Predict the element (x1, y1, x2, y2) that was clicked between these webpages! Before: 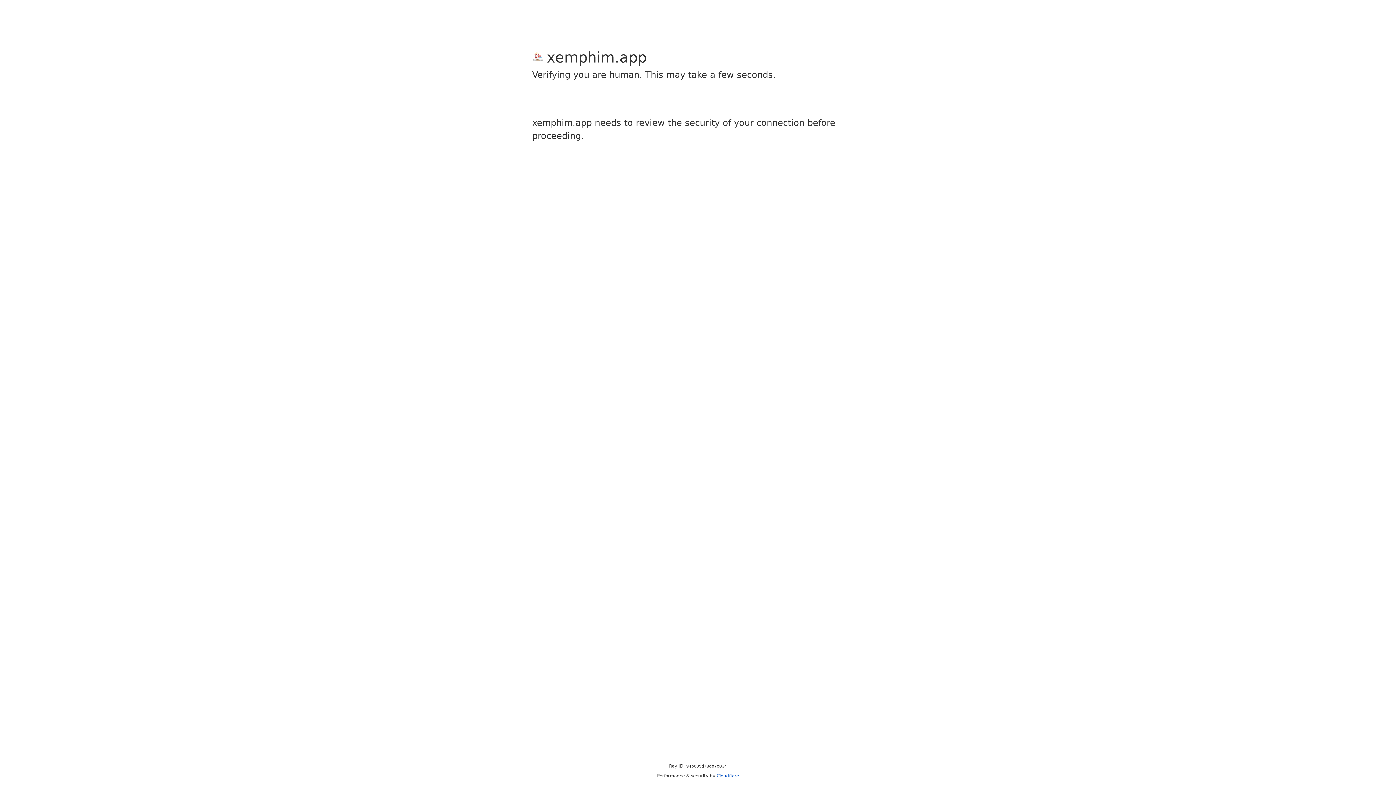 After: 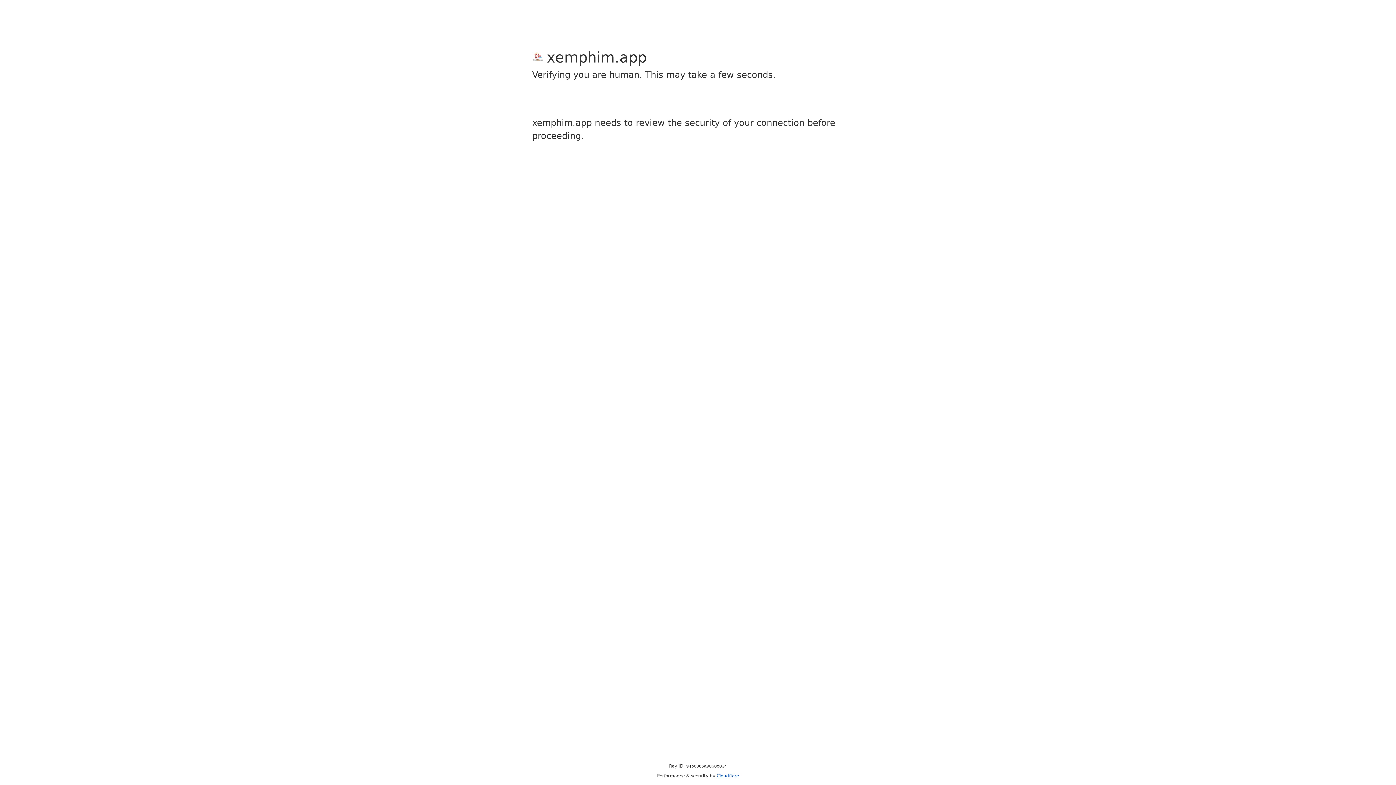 Action: label: Cloudflare bbox: (716, 773, 739, 778)